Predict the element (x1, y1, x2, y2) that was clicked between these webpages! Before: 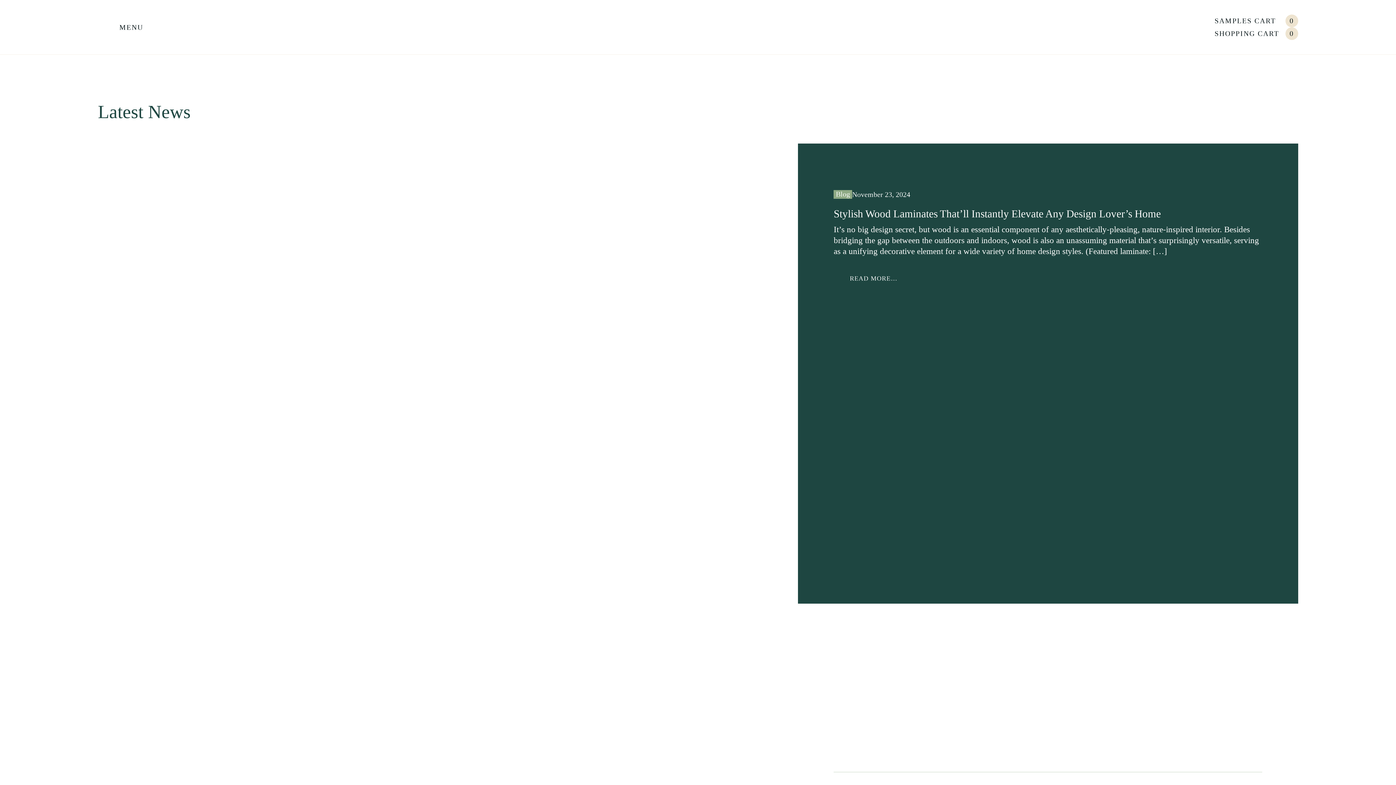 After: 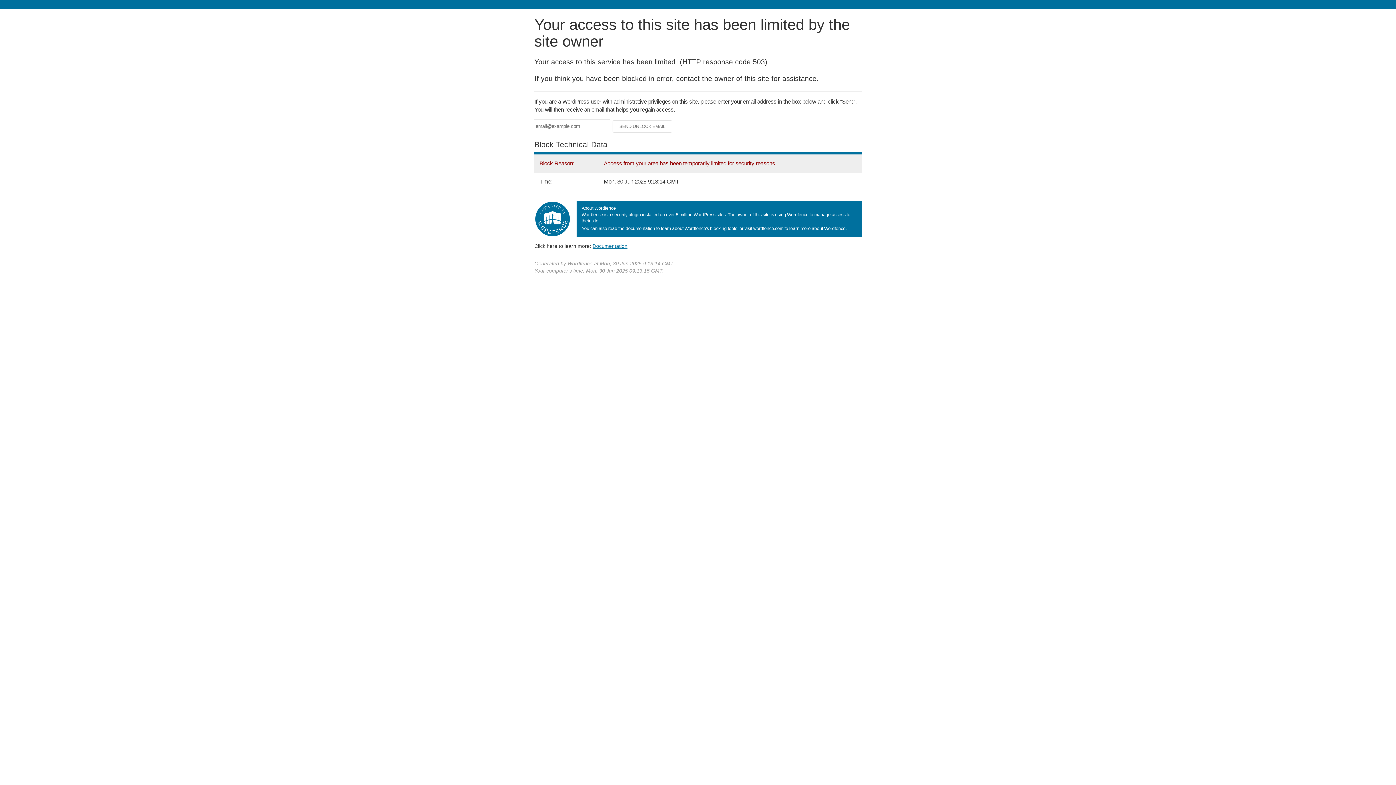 Action: label: SAMPLES CART
0 bbox: (1214, 14, 1298, 27)